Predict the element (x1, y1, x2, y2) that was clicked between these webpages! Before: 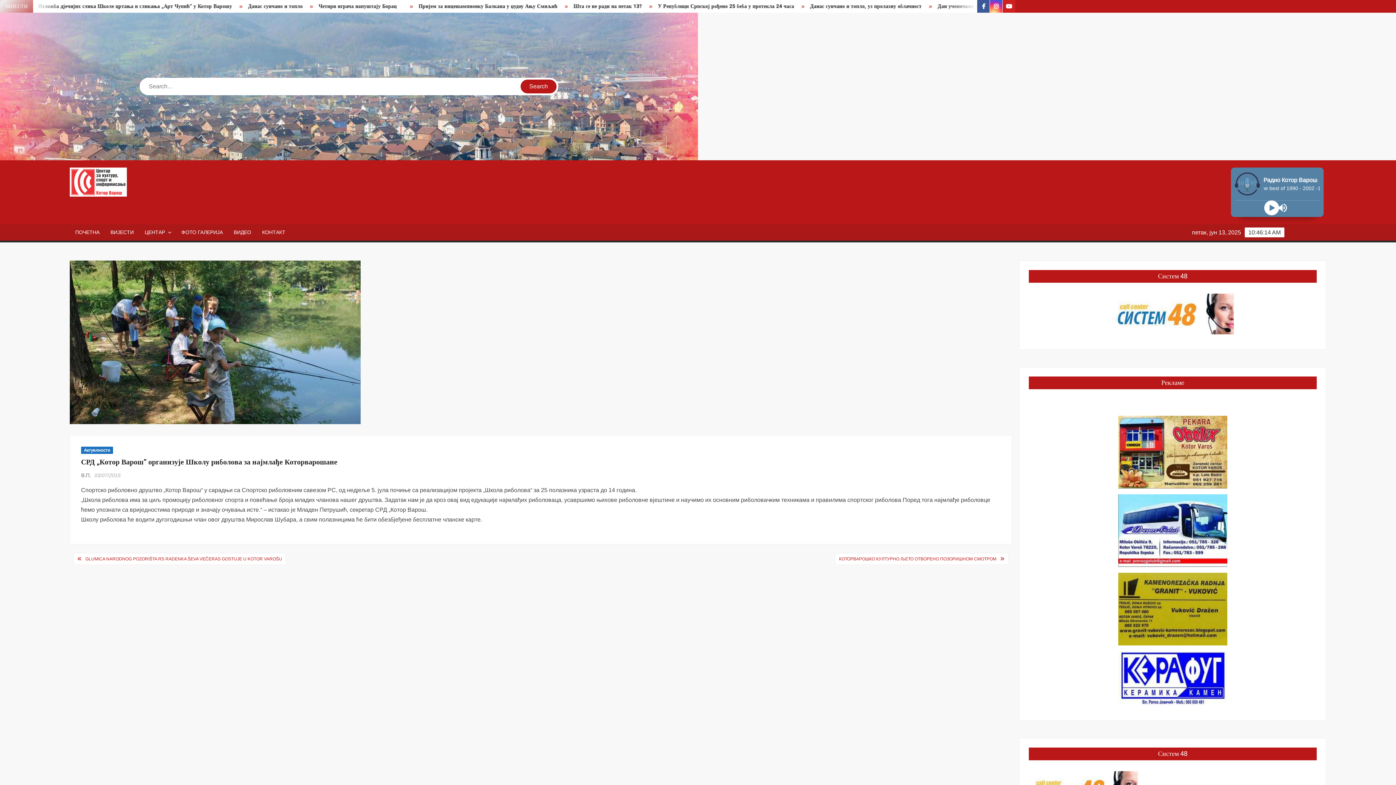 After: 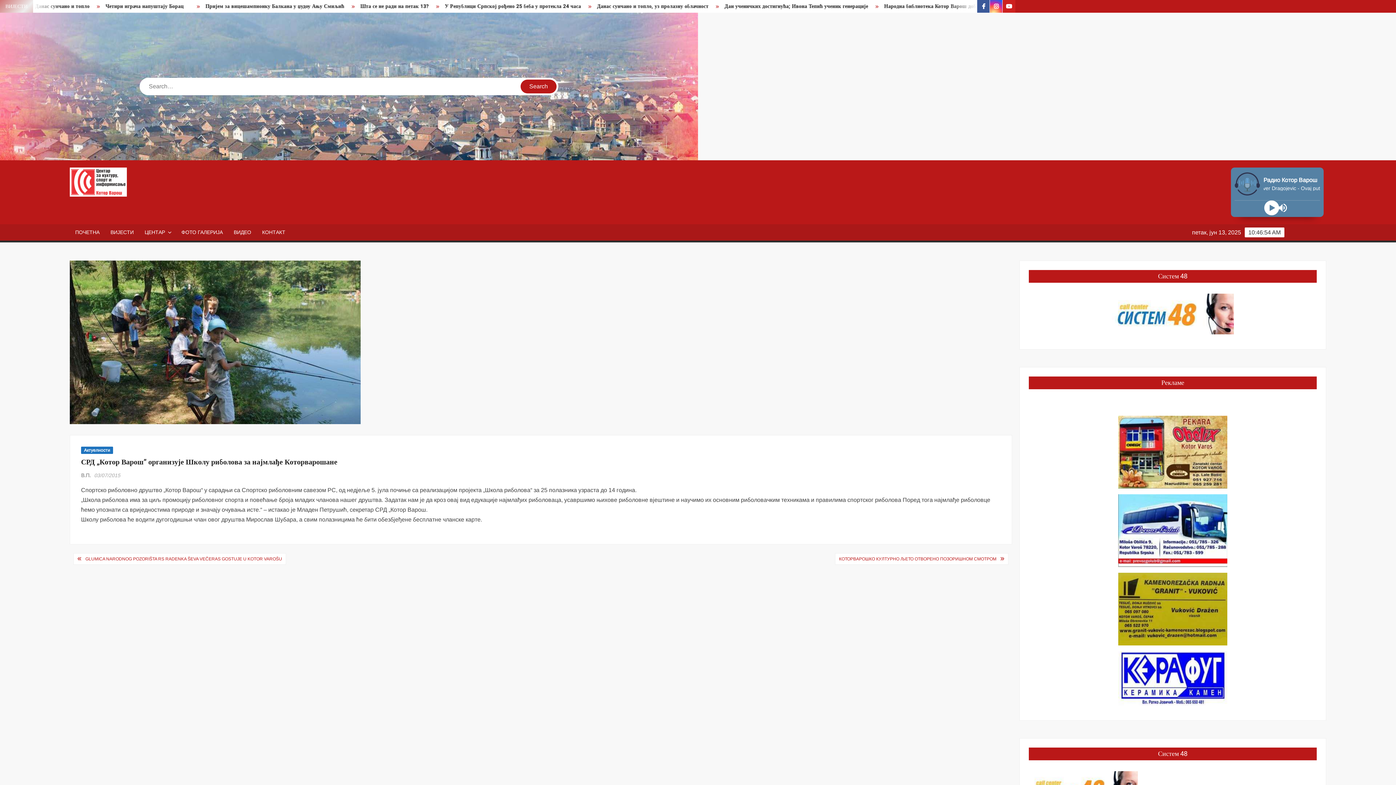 Action: bbox: (1029, 416, 1317, 488)